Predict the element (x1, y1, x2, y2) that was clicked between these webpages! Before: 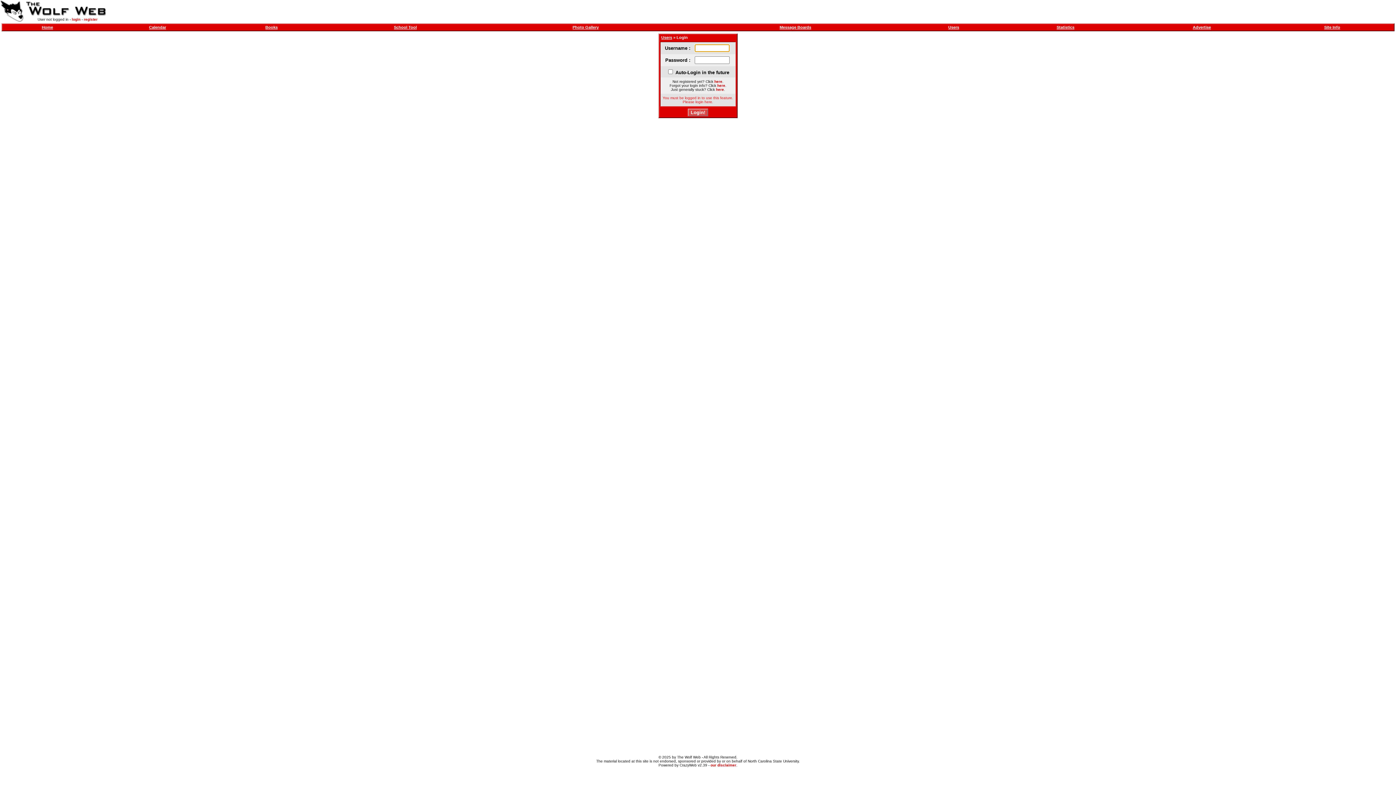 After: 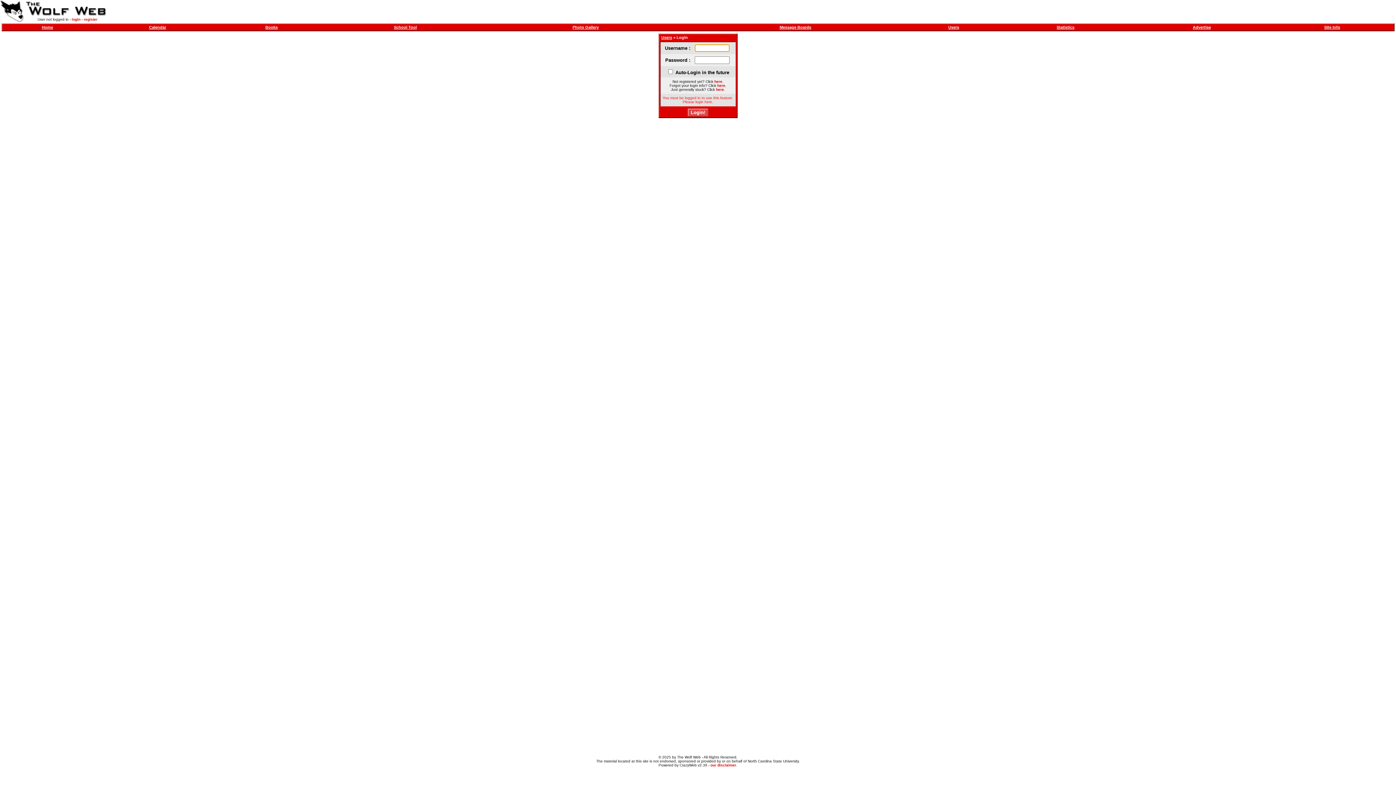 Action: label: login bbox: (71, 17, 80, 21)